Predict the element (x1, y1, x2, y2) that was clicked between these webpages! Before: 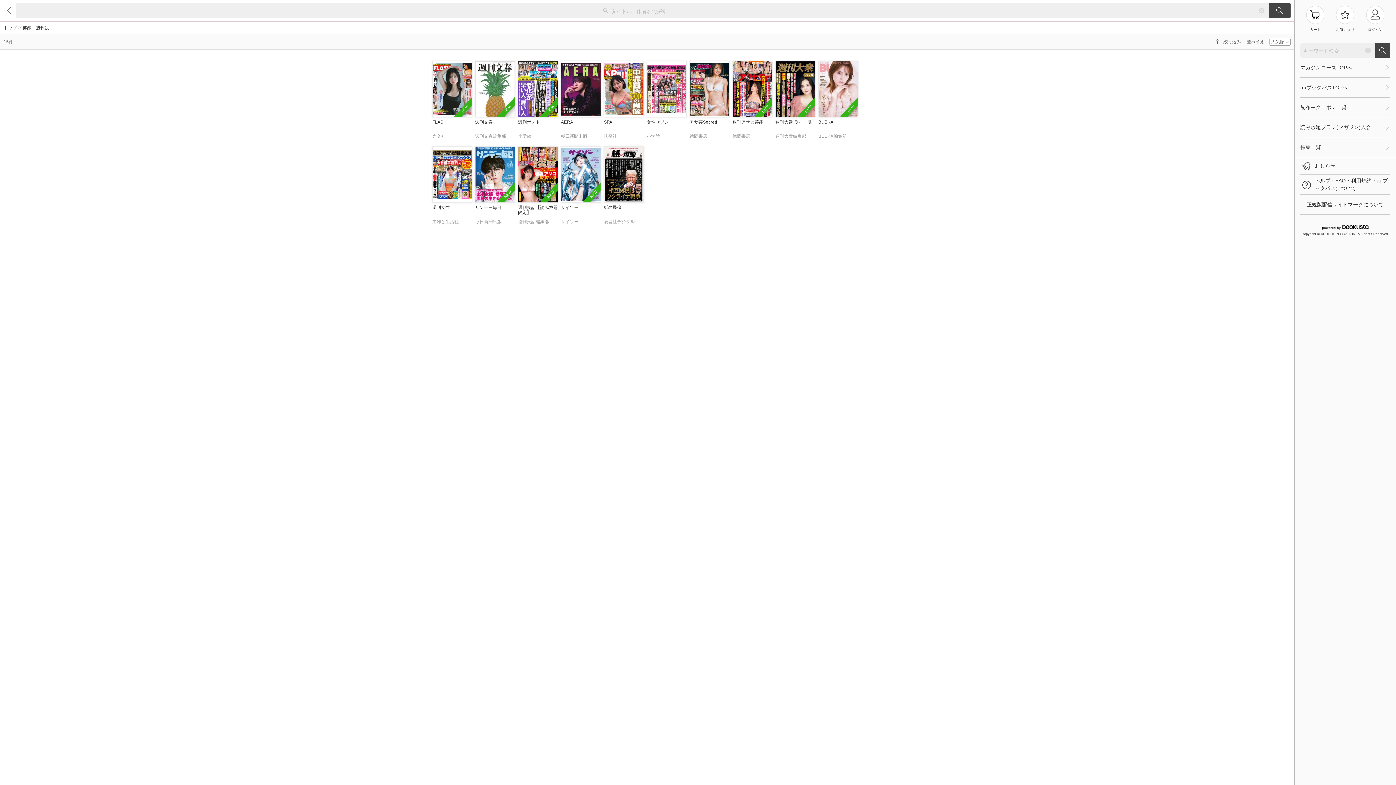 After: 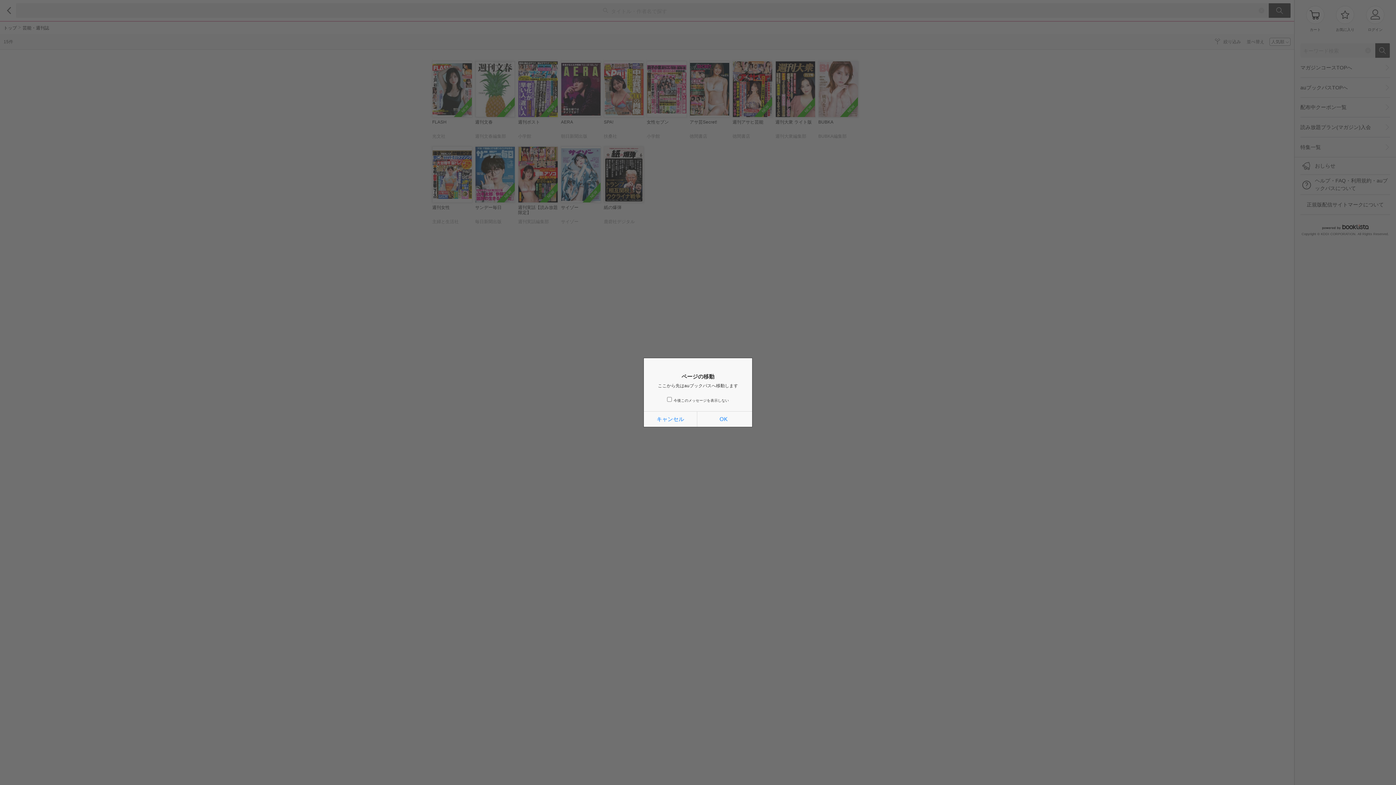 Action: label: auブックパスTOPへ bbox: (1300, 77, 1383, 97)